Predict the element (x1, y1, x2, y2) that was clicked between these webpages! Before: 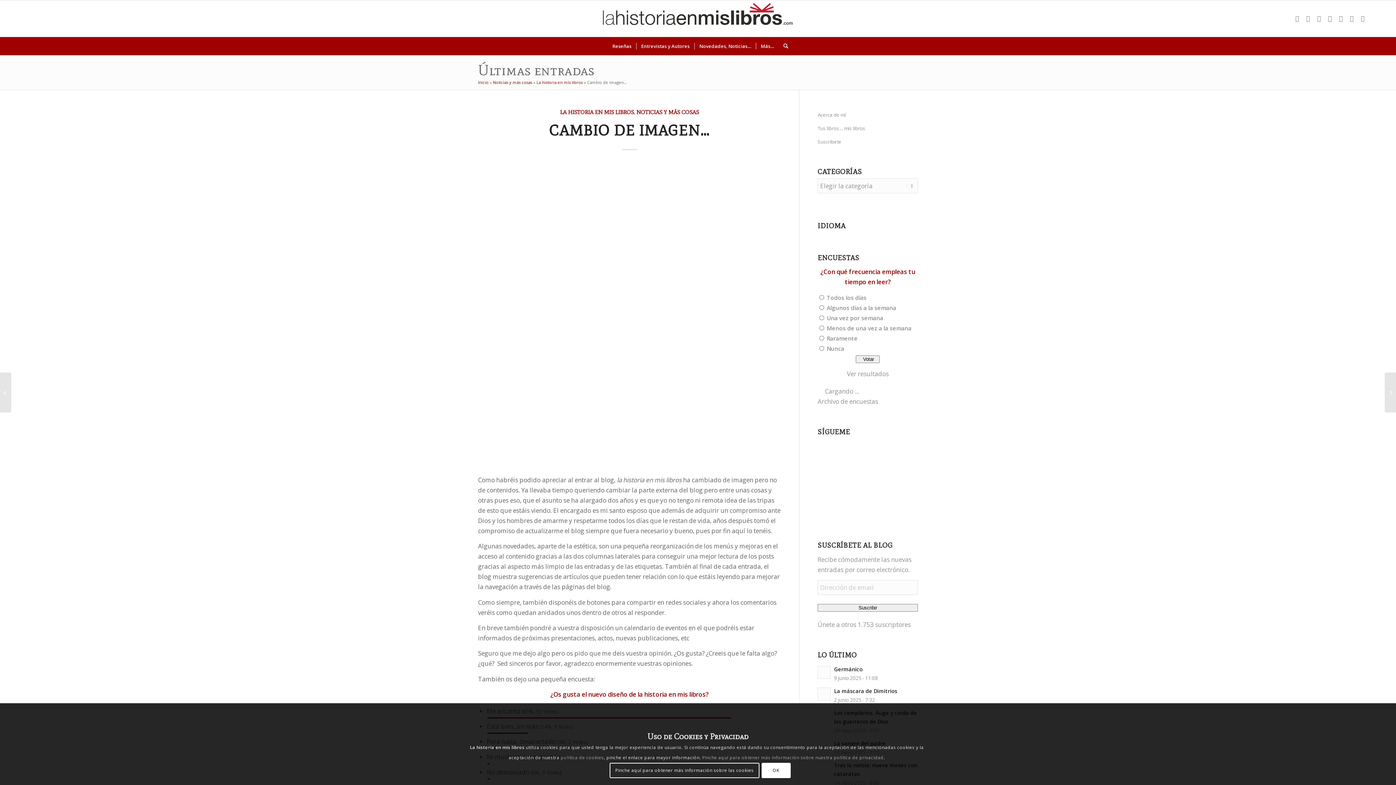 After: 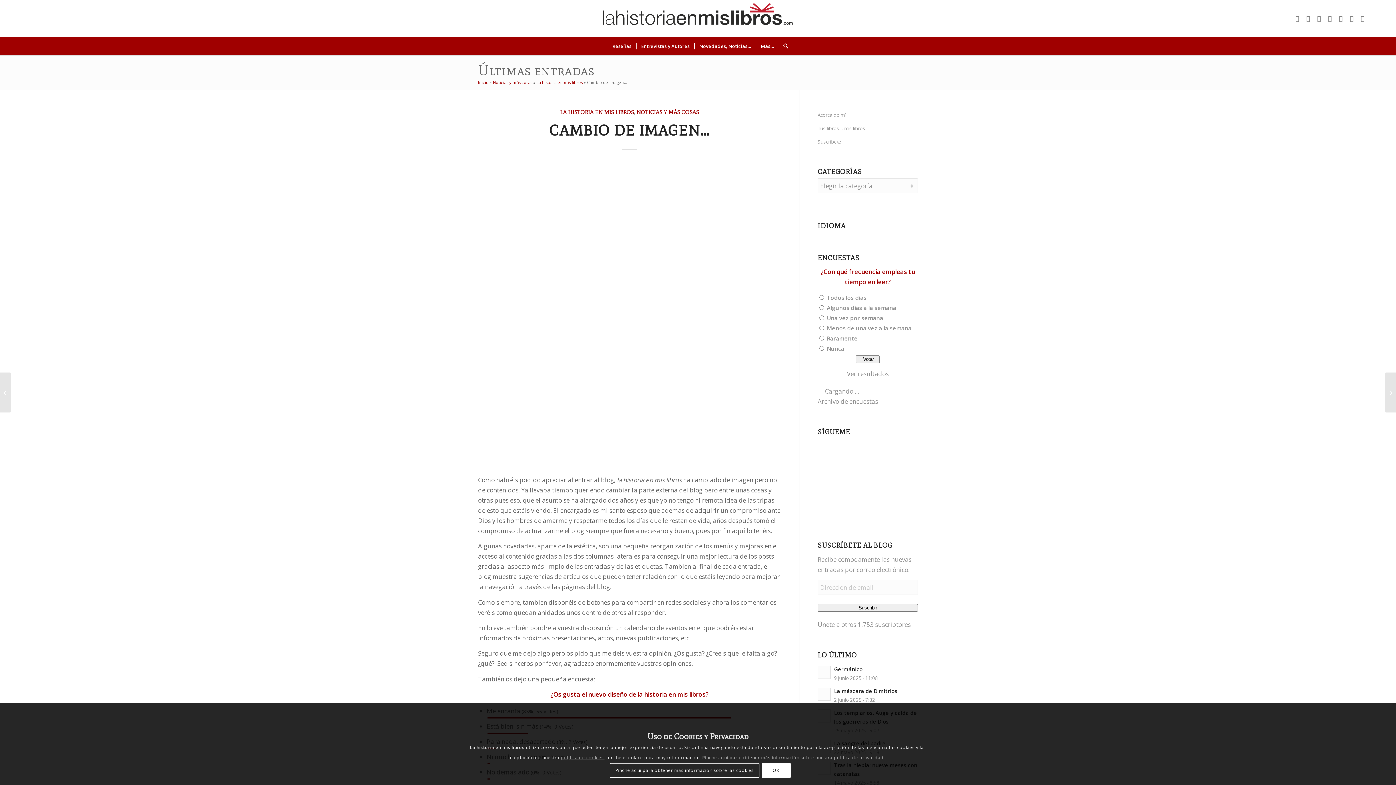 Action: bbox: (560, 754, 603, 761) label: política de cookies